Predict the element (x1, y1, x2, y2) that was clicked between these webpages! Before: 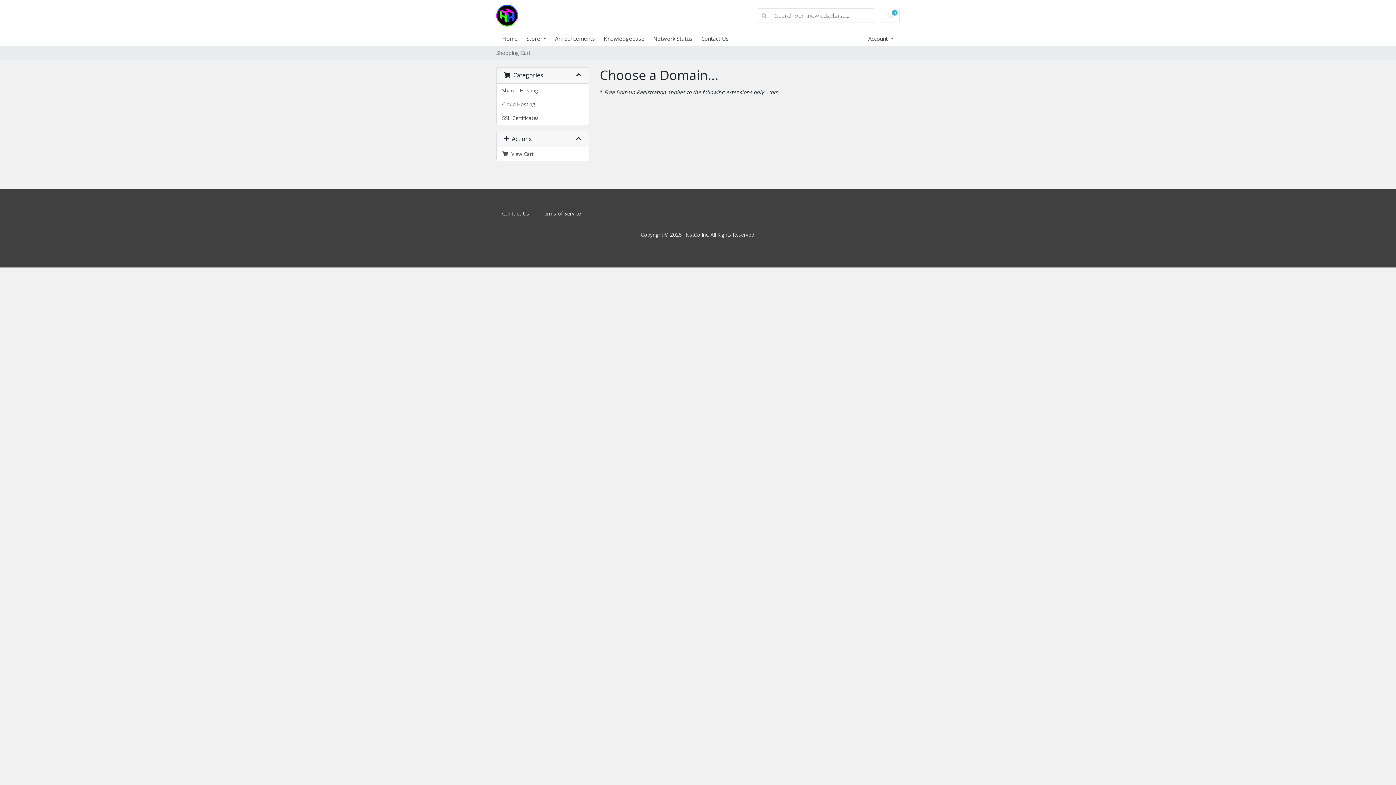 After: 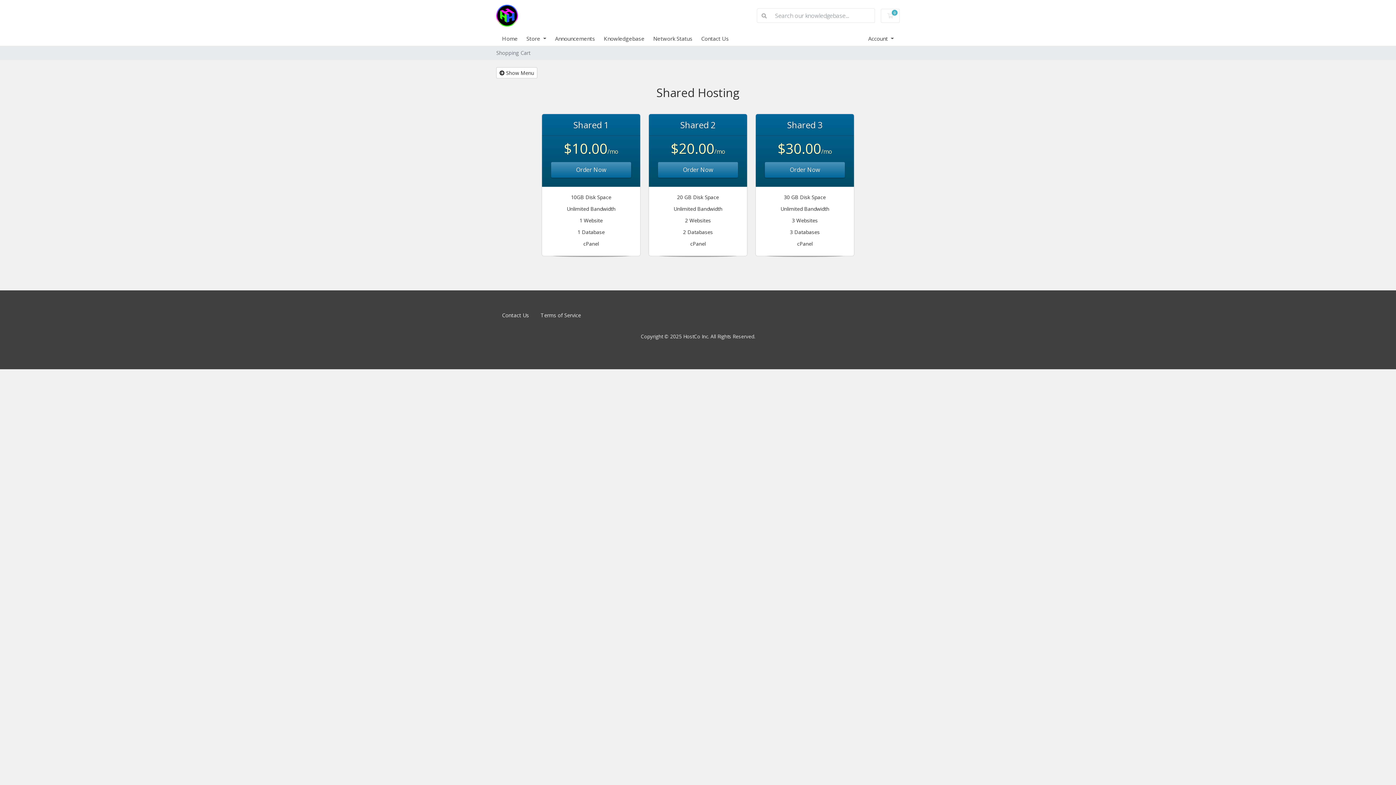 Action: label: Shared Hosting bbox: (496, 83, 588, 97)